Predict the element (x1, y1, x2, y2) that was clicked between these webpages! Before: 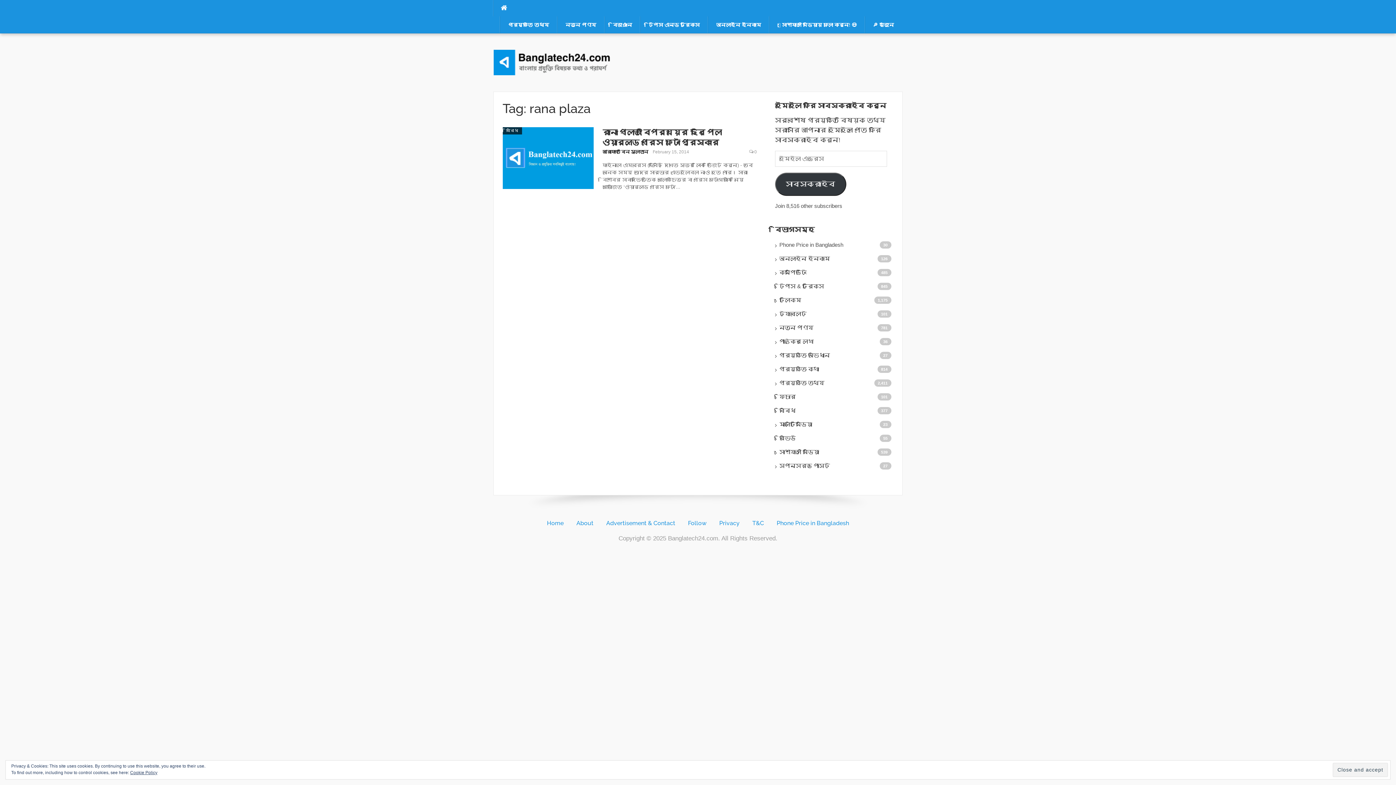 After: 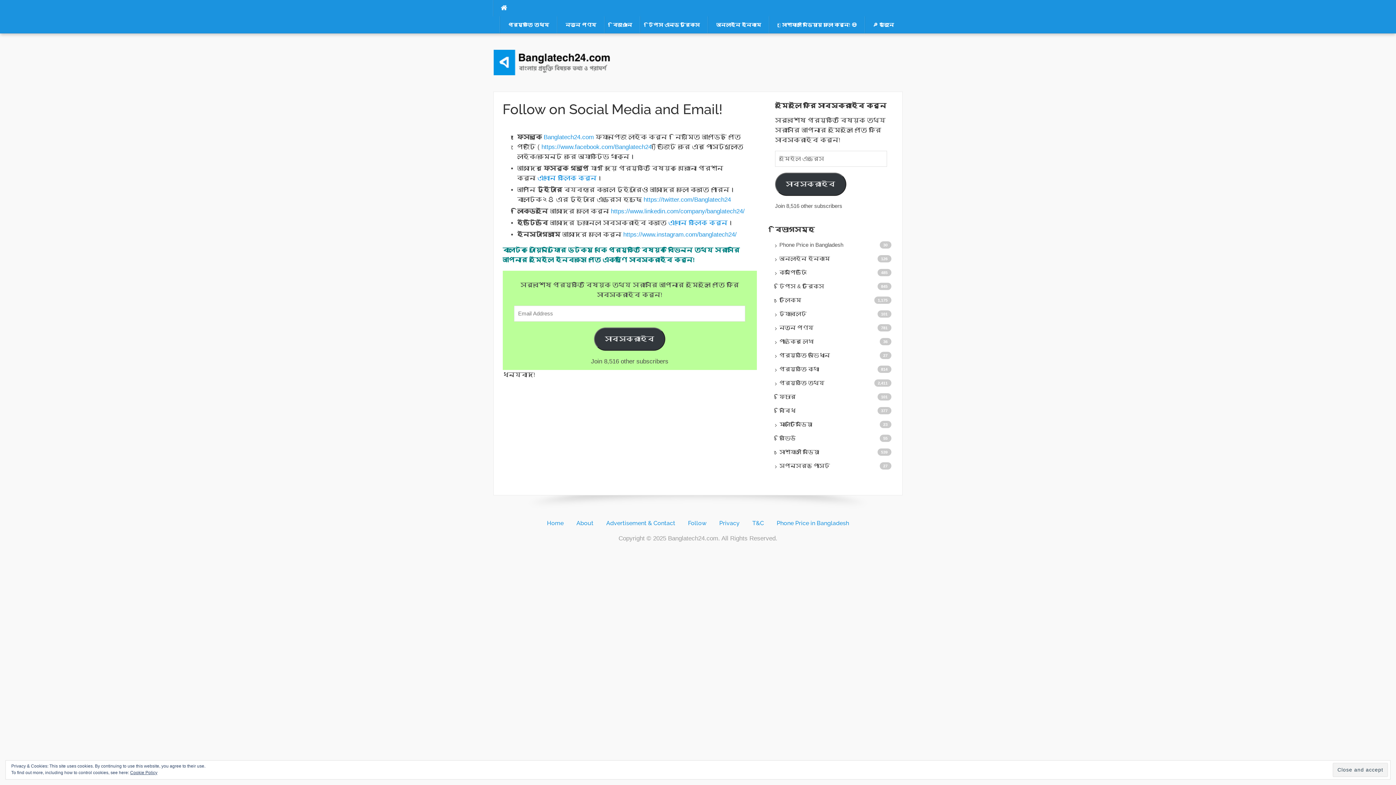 Action: bbox: (688, 519, 706, 526) label: Follow